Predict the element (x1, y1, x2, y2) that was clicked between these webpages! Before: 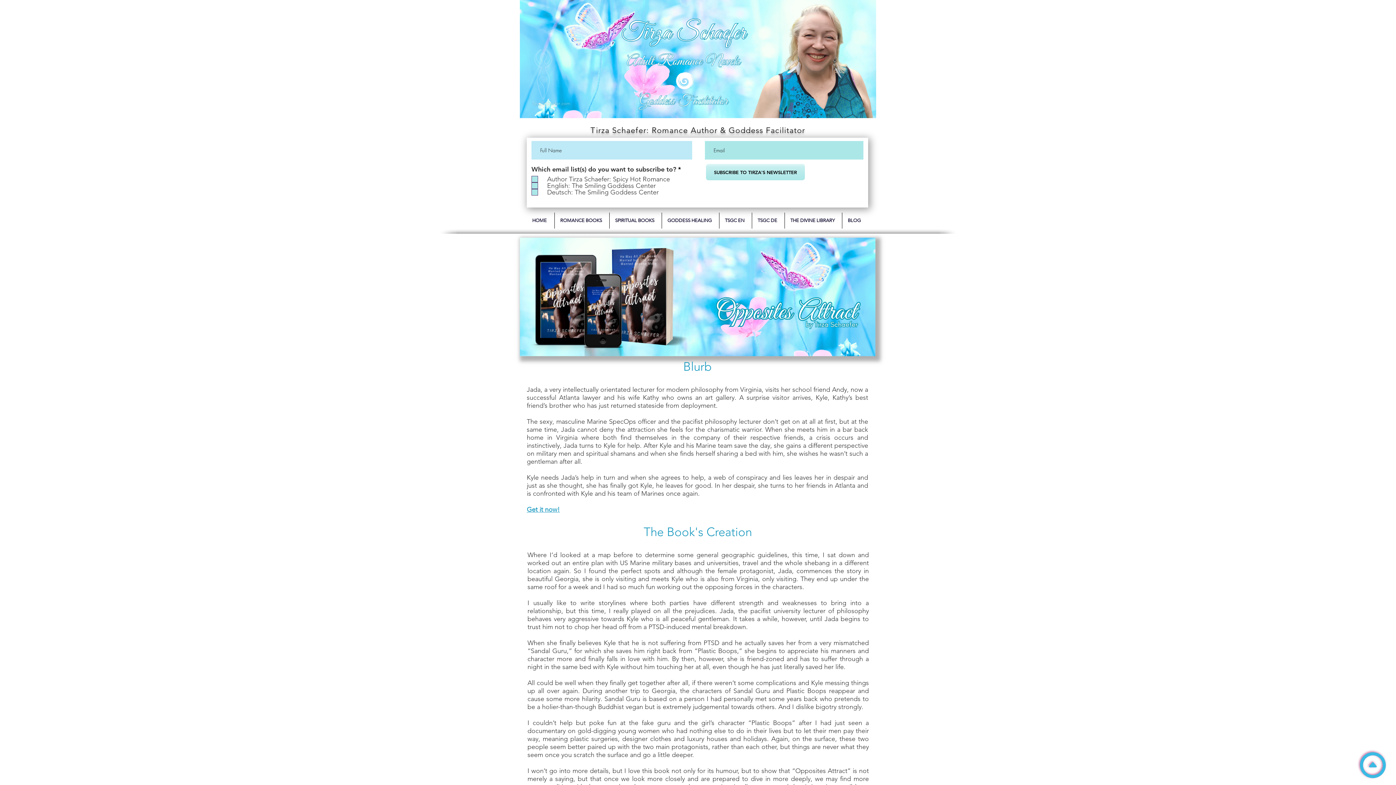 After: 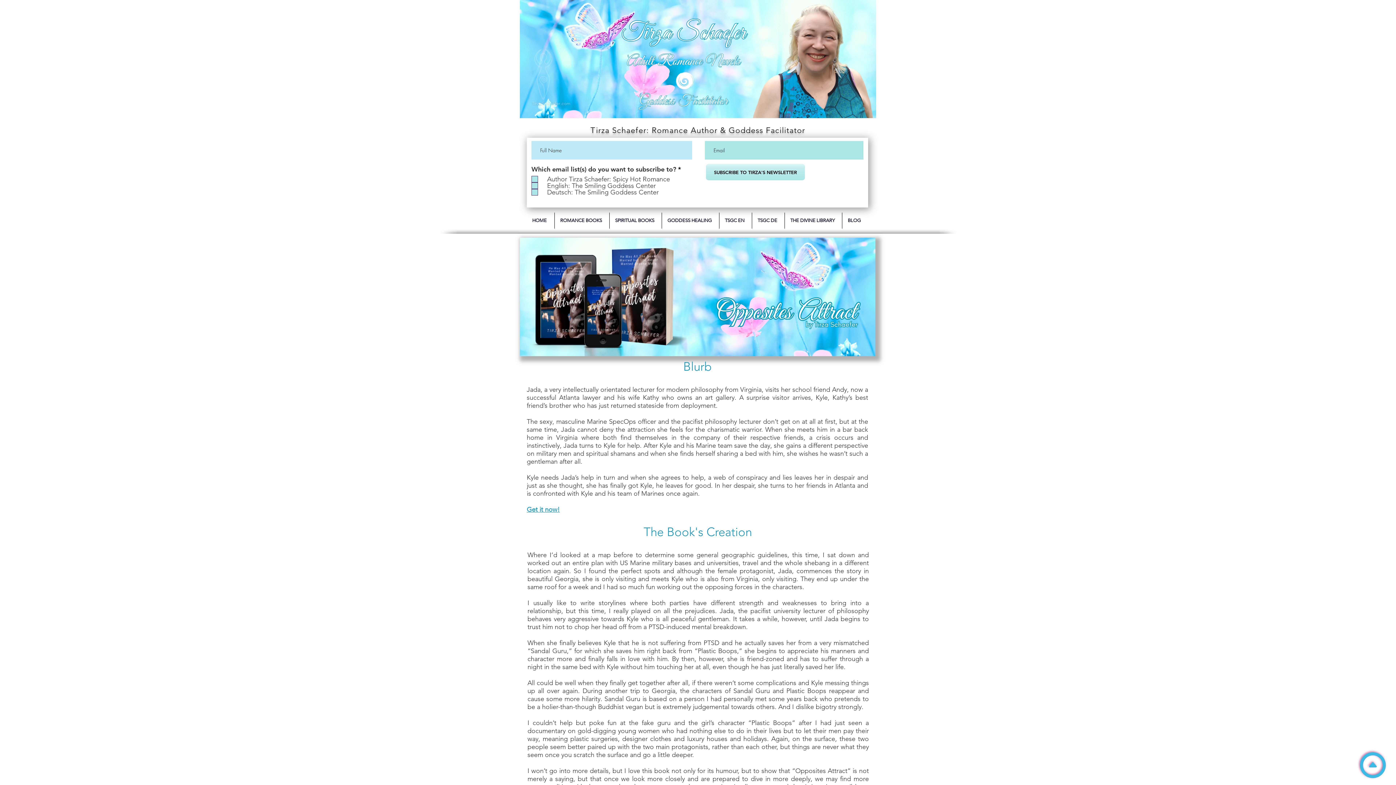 Action: label: Get it now! bbox: (526, 505, 560, 513)